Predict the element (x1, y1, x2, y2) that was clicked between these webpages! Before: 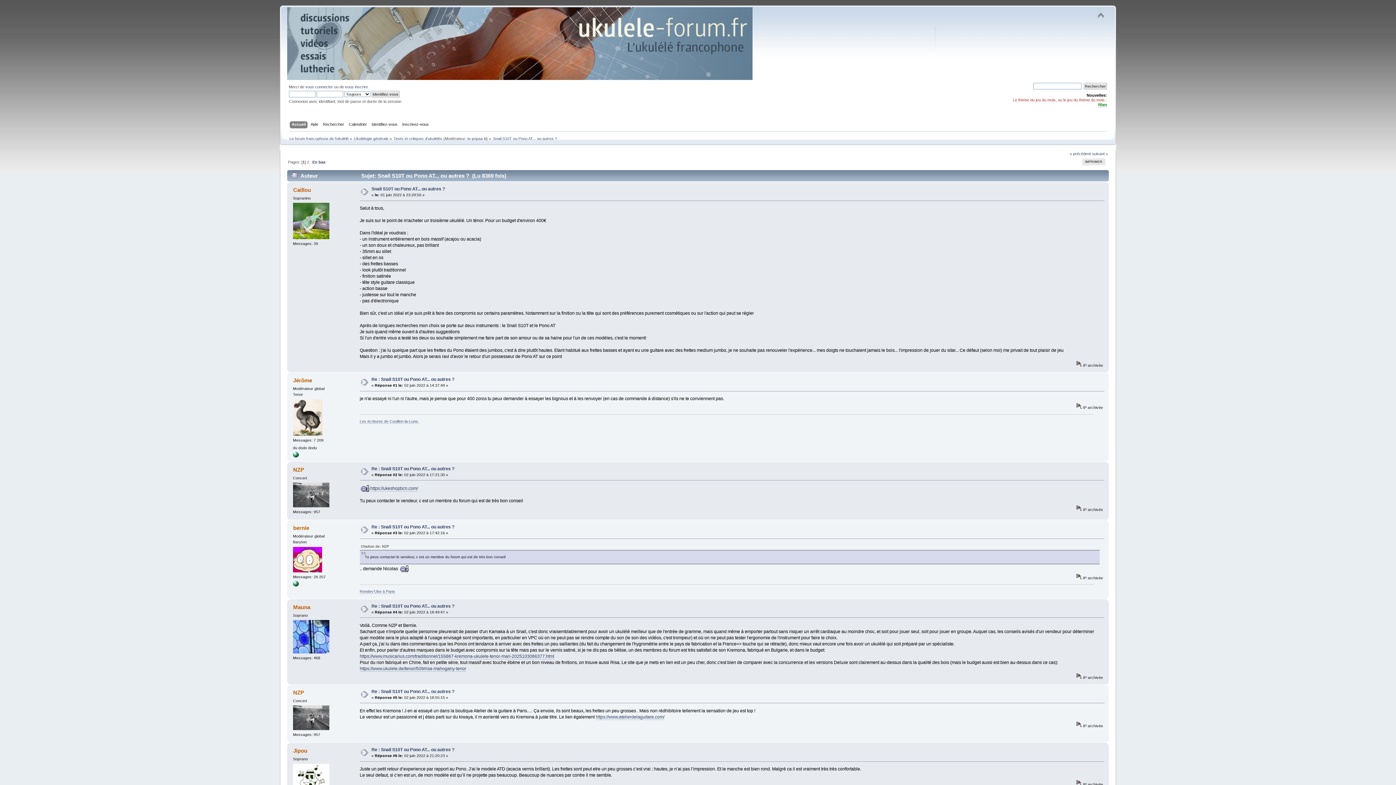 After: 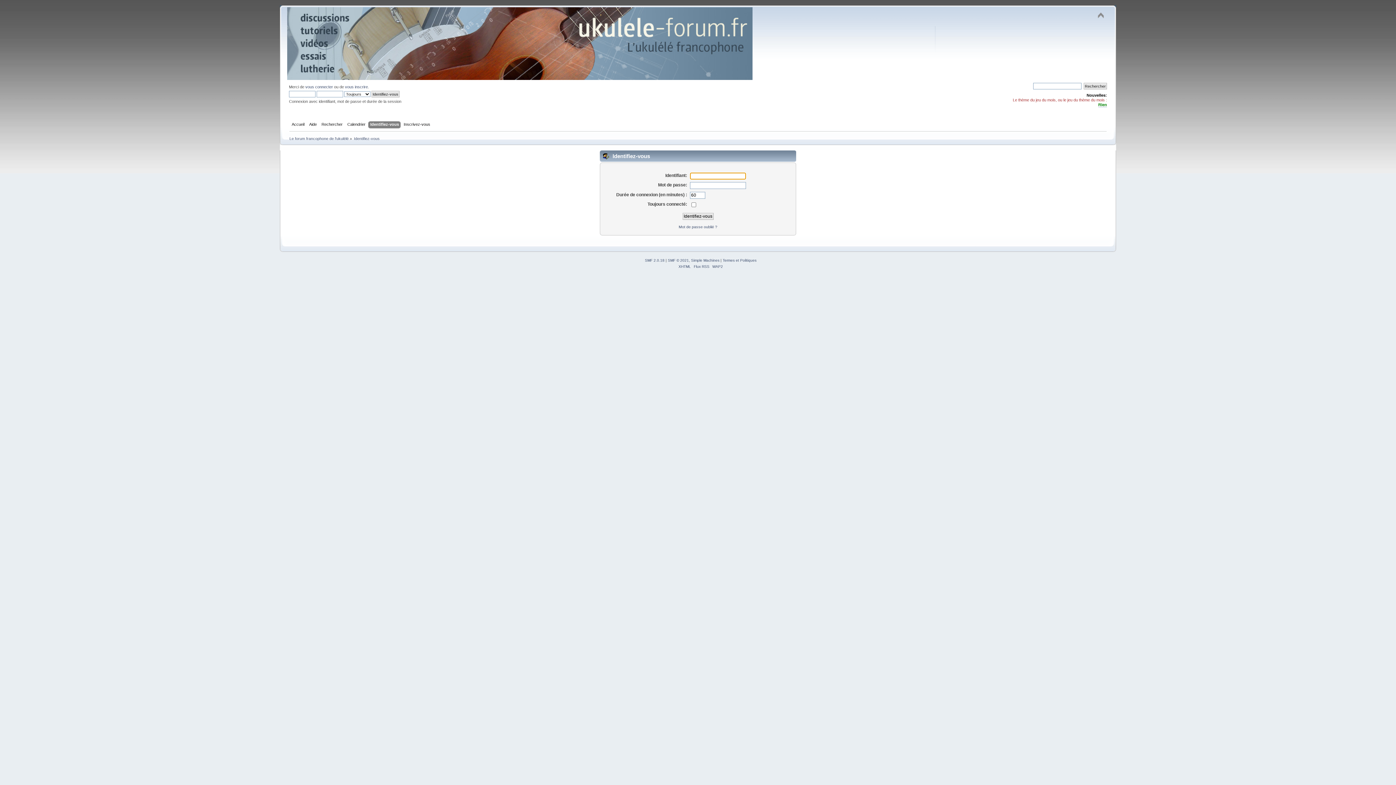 Action: bbox: (305, 84, 333, 89) label: vous connecter